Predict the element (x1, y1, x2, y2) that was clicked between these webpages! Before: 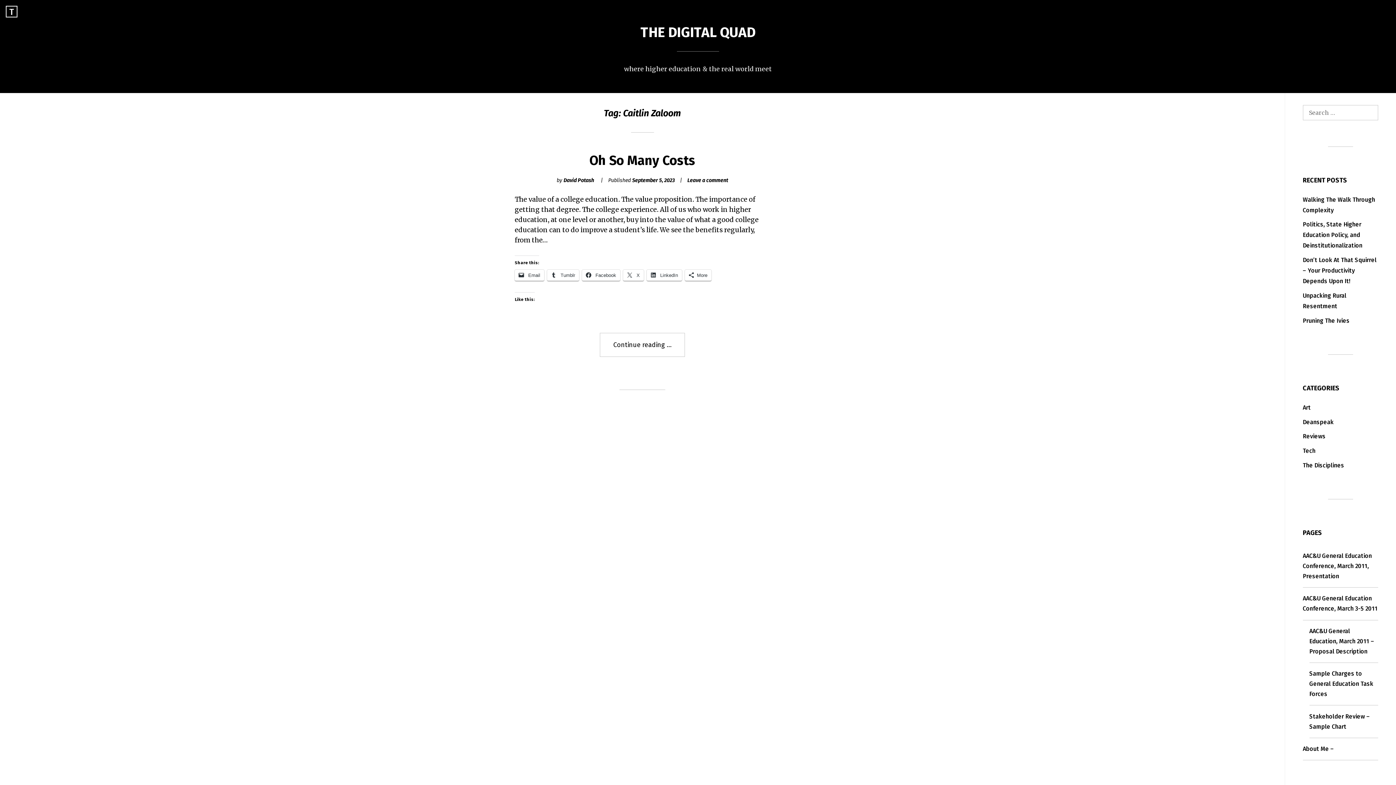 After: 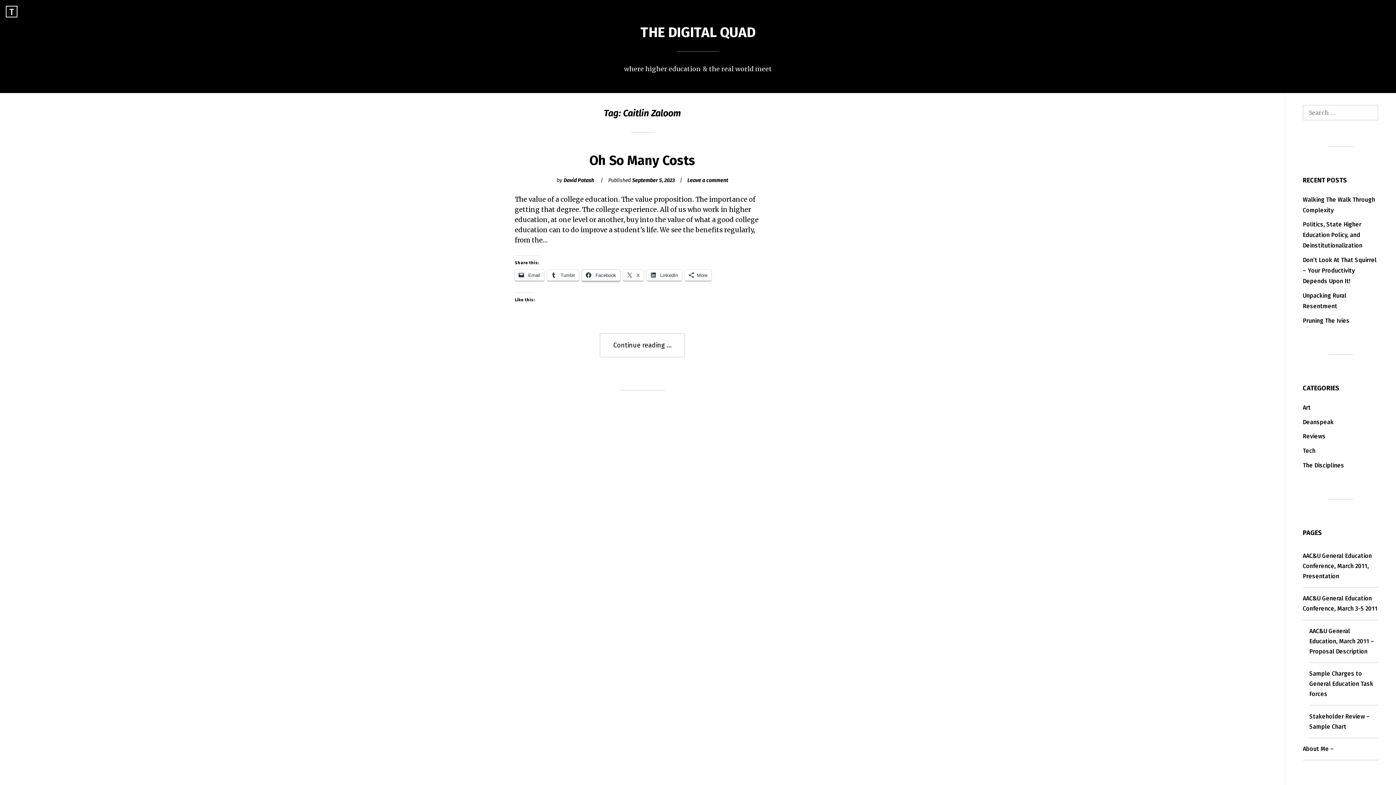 Action: bbox: (582, 269, 620, 281) label:  Facebook